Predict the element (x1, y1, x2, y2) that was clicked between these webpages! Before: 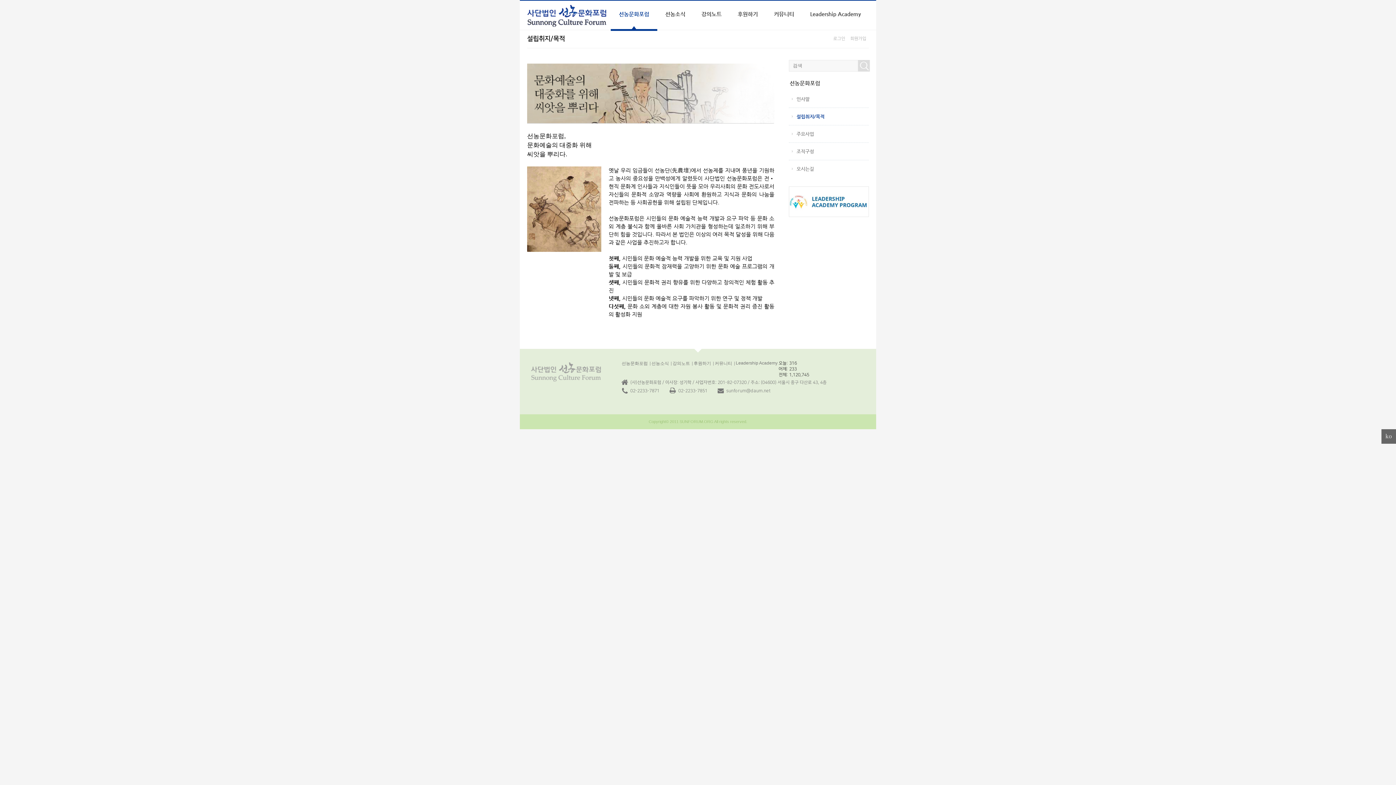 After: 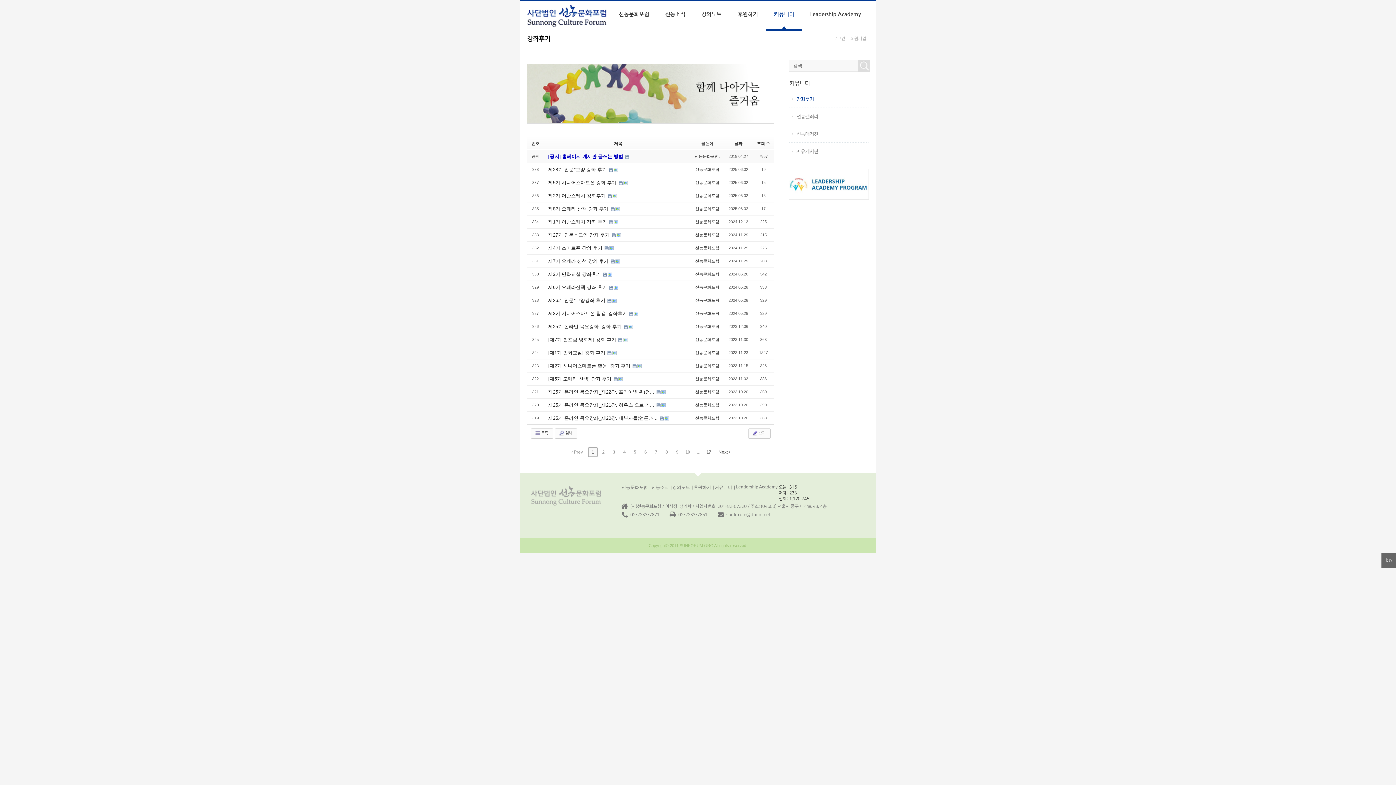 Action: label: 커뮤니티 bbox: (766, 0, 802, 30)